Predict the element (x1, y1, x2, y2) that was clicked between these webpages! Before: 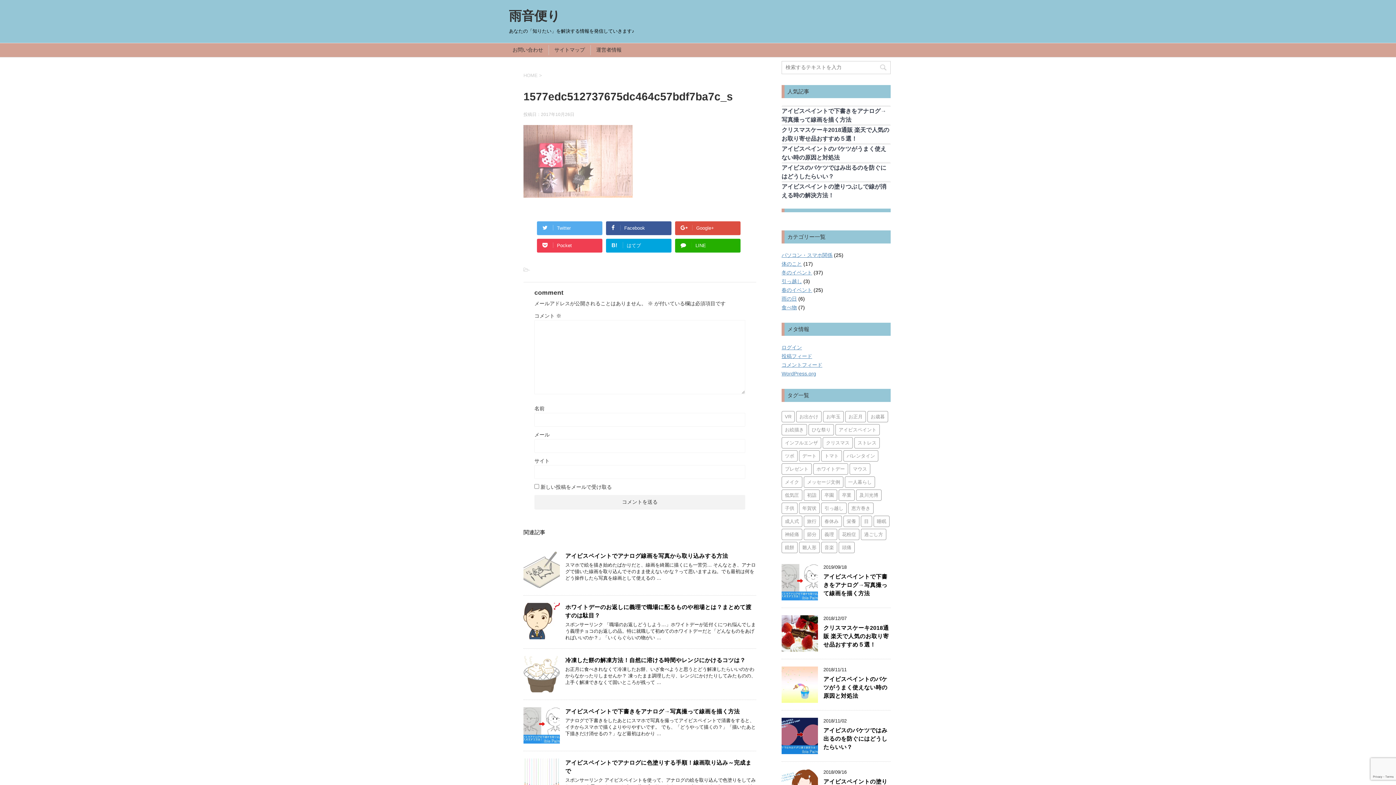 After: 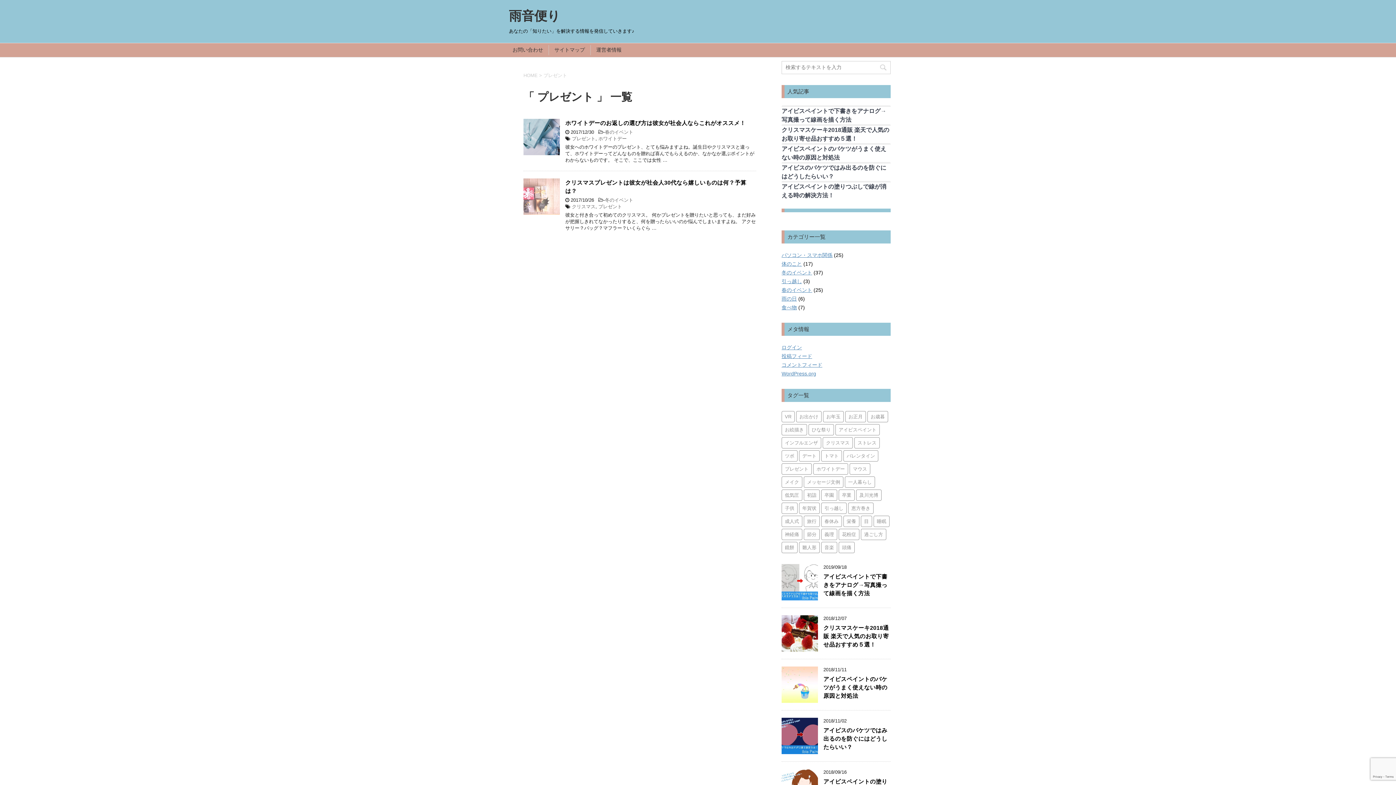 Action: label: プレゼント (2個の項目) bbox: (781, 463, 812, 474)